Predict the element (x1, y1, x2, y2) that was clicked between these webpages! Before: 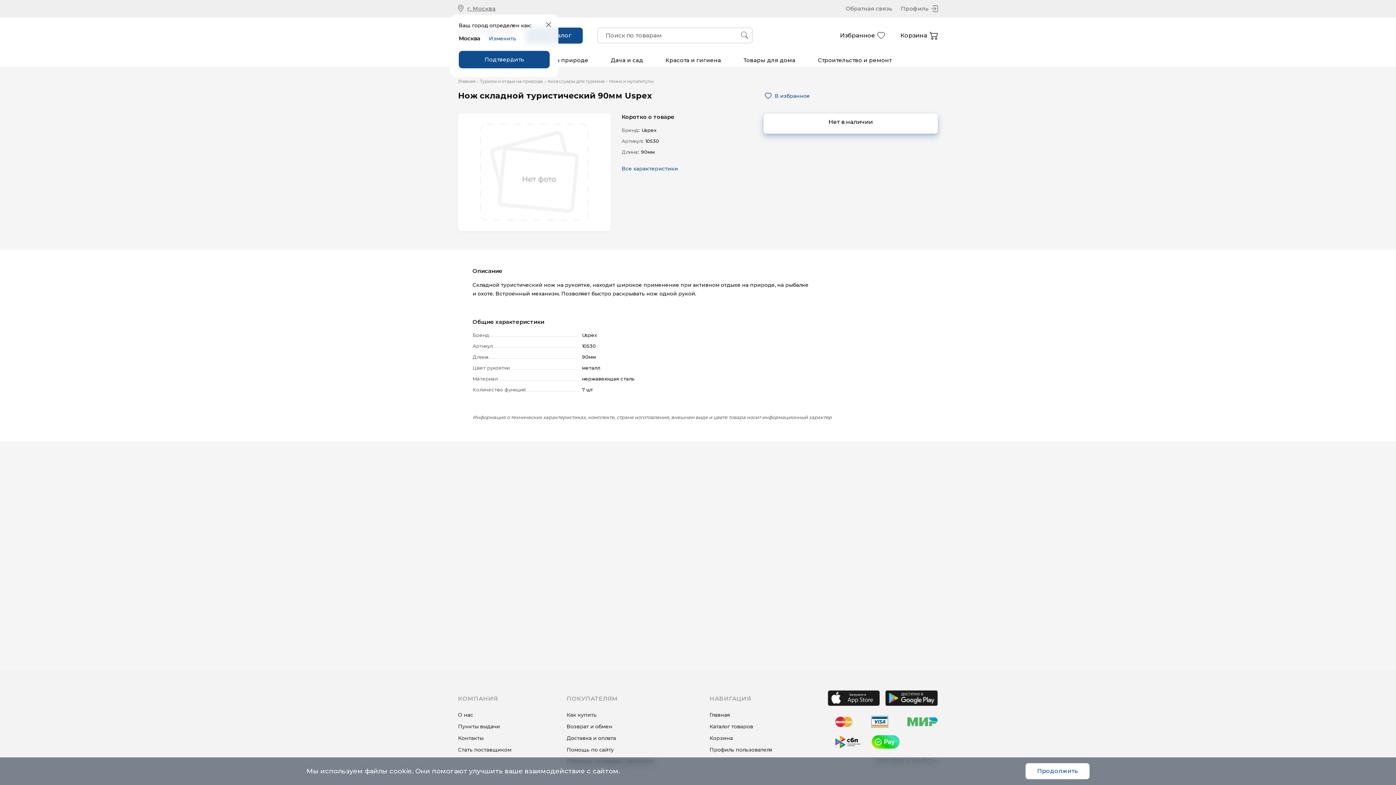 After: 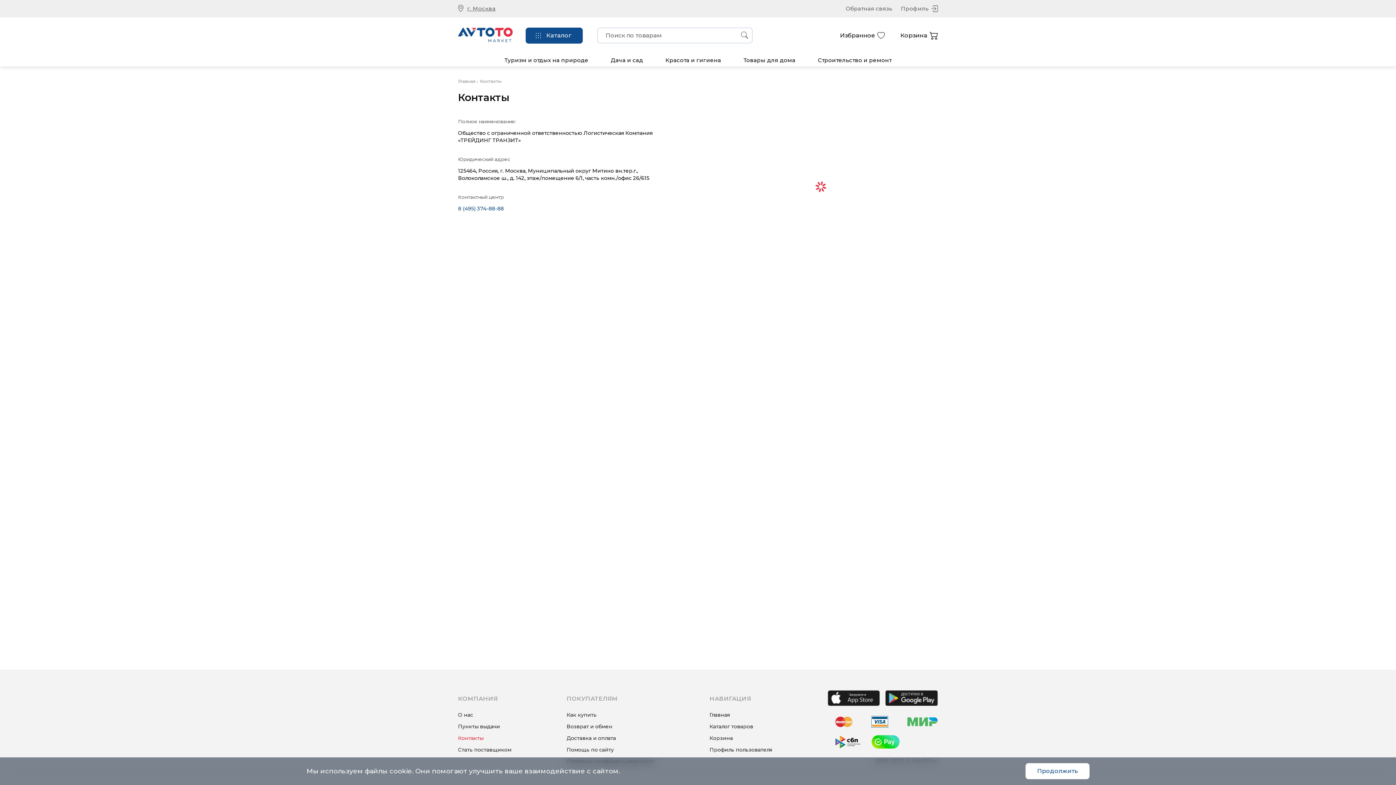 Action: bbox: (458, 734, 511, 742) label: Контакты